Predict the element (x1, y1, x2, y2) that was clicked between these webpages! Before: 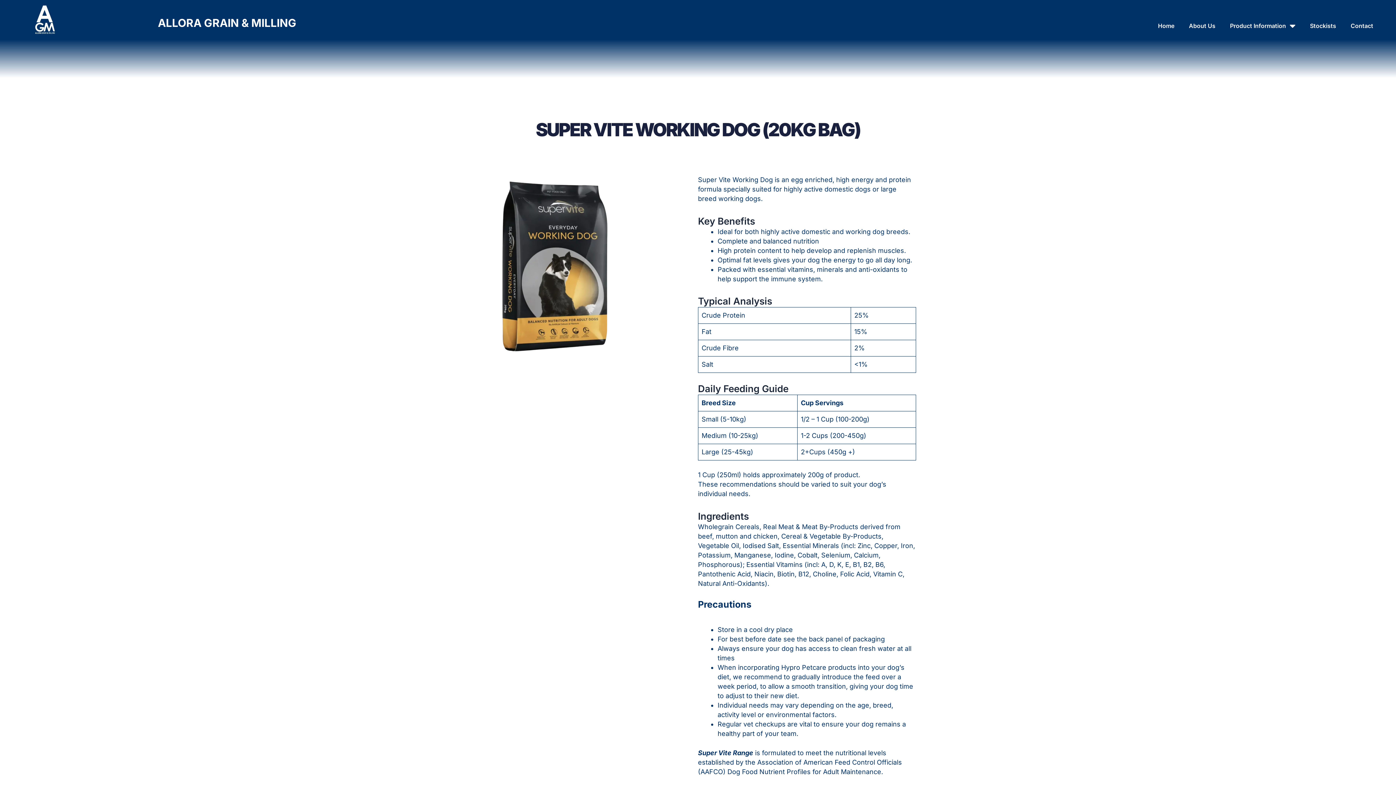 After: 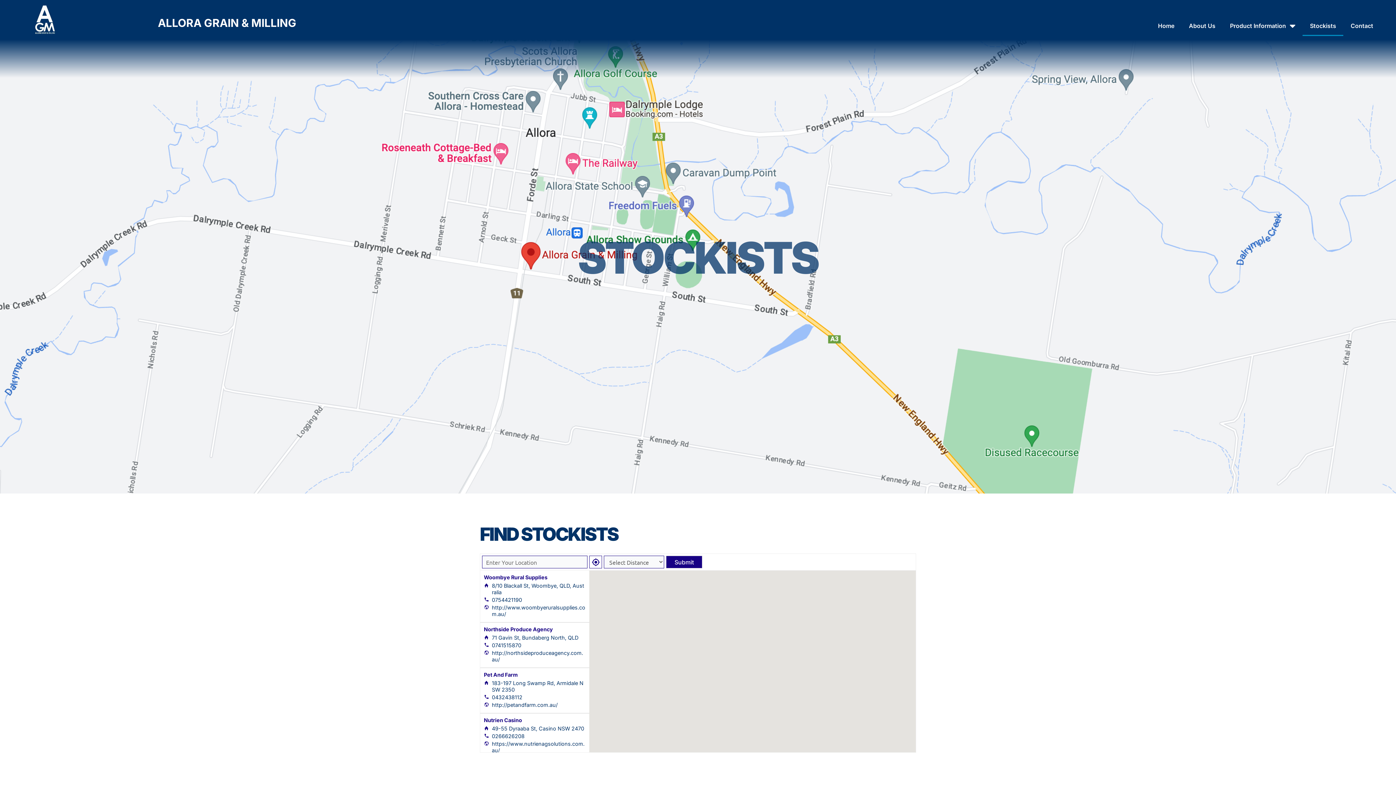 Action: label: Stockists bbox: (1303, 16, 1343, 36)